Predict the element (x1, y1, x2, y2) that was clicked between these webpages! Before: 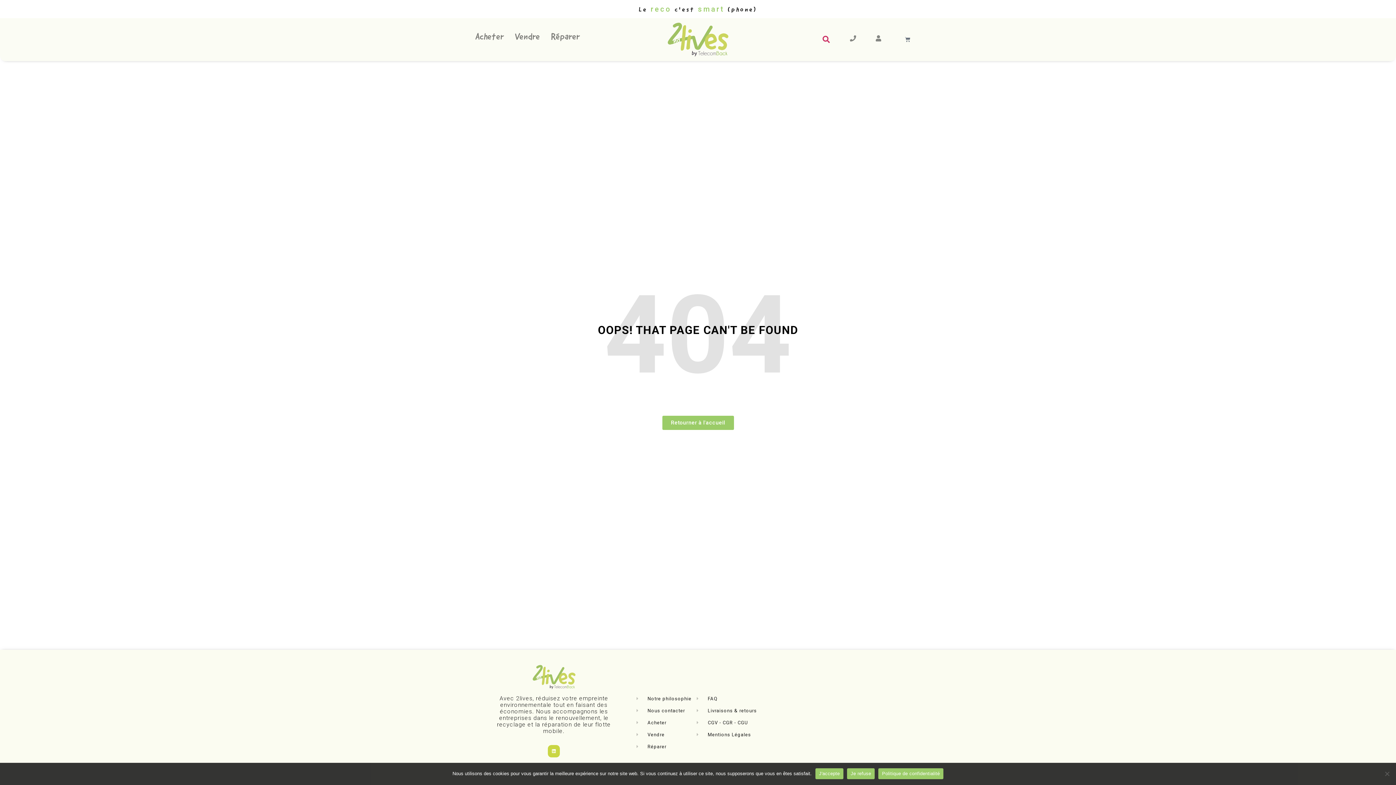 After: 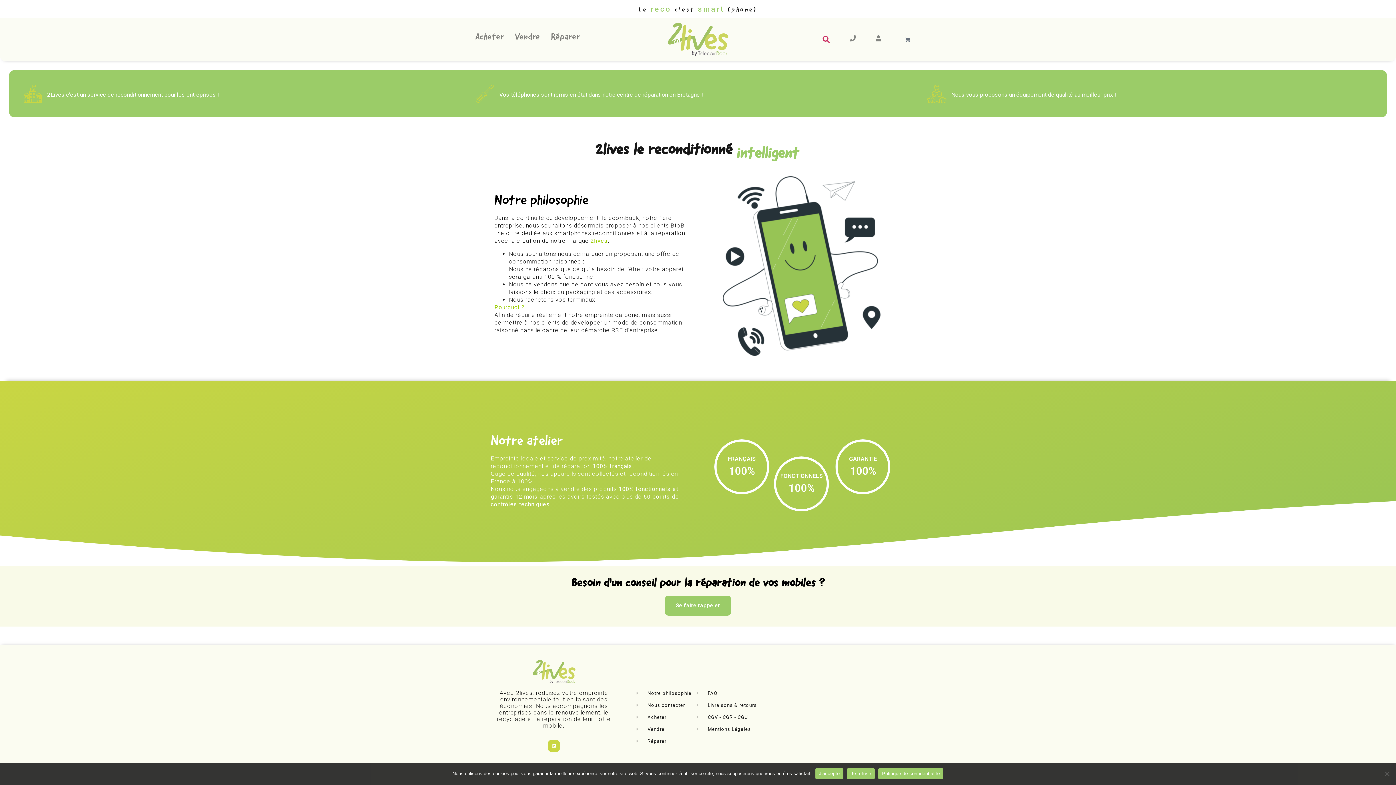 Action: bbox: (636, 695, 693, 702) label: Notre philosophie